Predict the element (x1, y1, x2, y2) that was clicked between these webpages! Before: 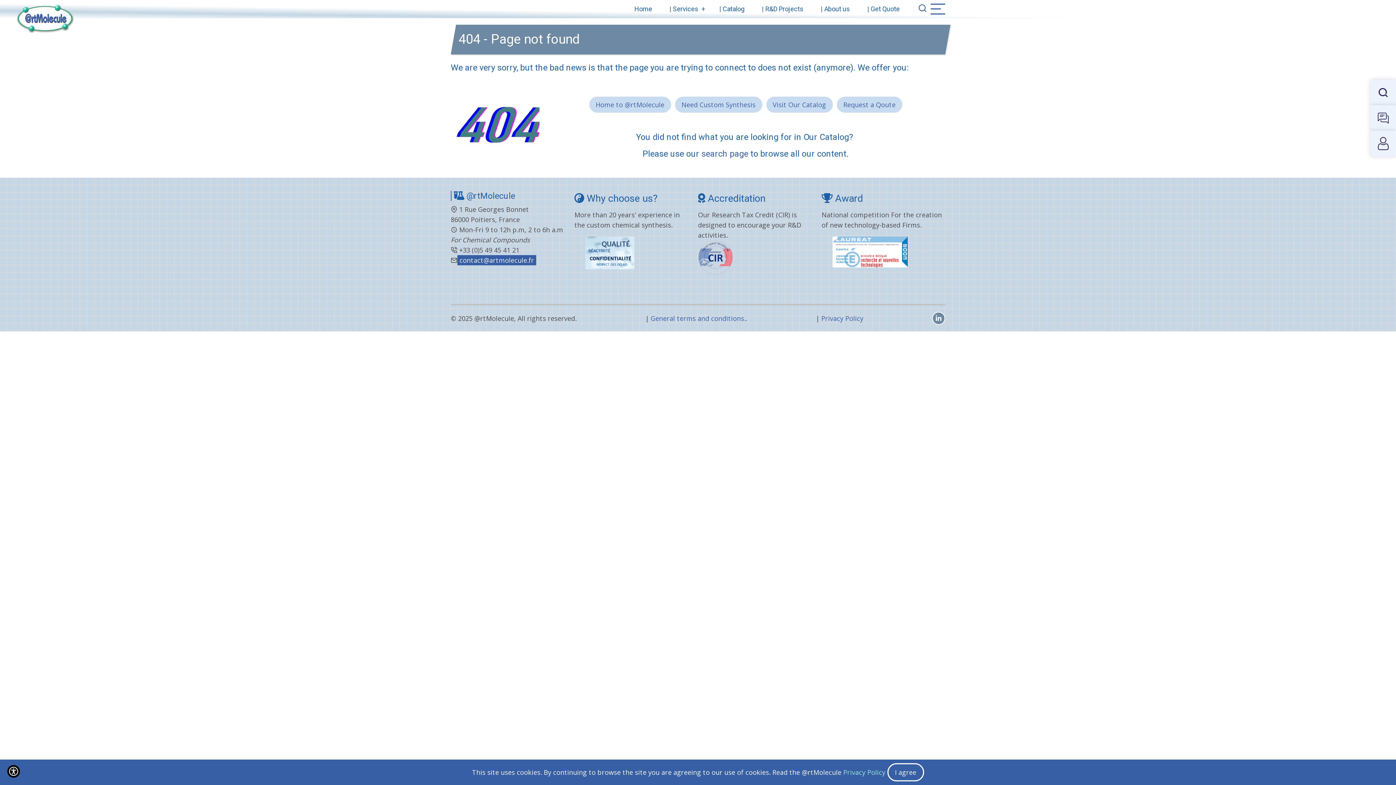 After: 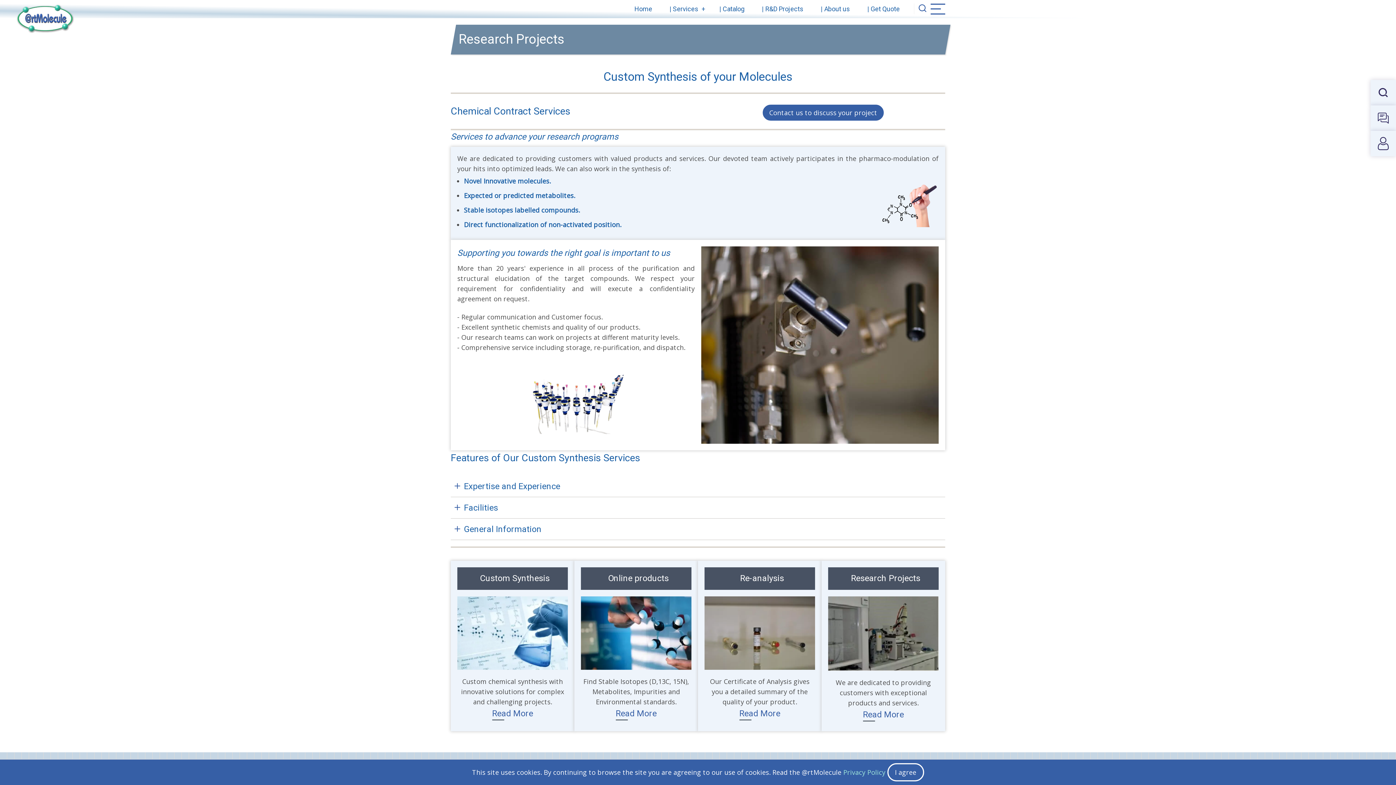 Action: bbox: (758, 0, 806, 17) label: | R&D Projects